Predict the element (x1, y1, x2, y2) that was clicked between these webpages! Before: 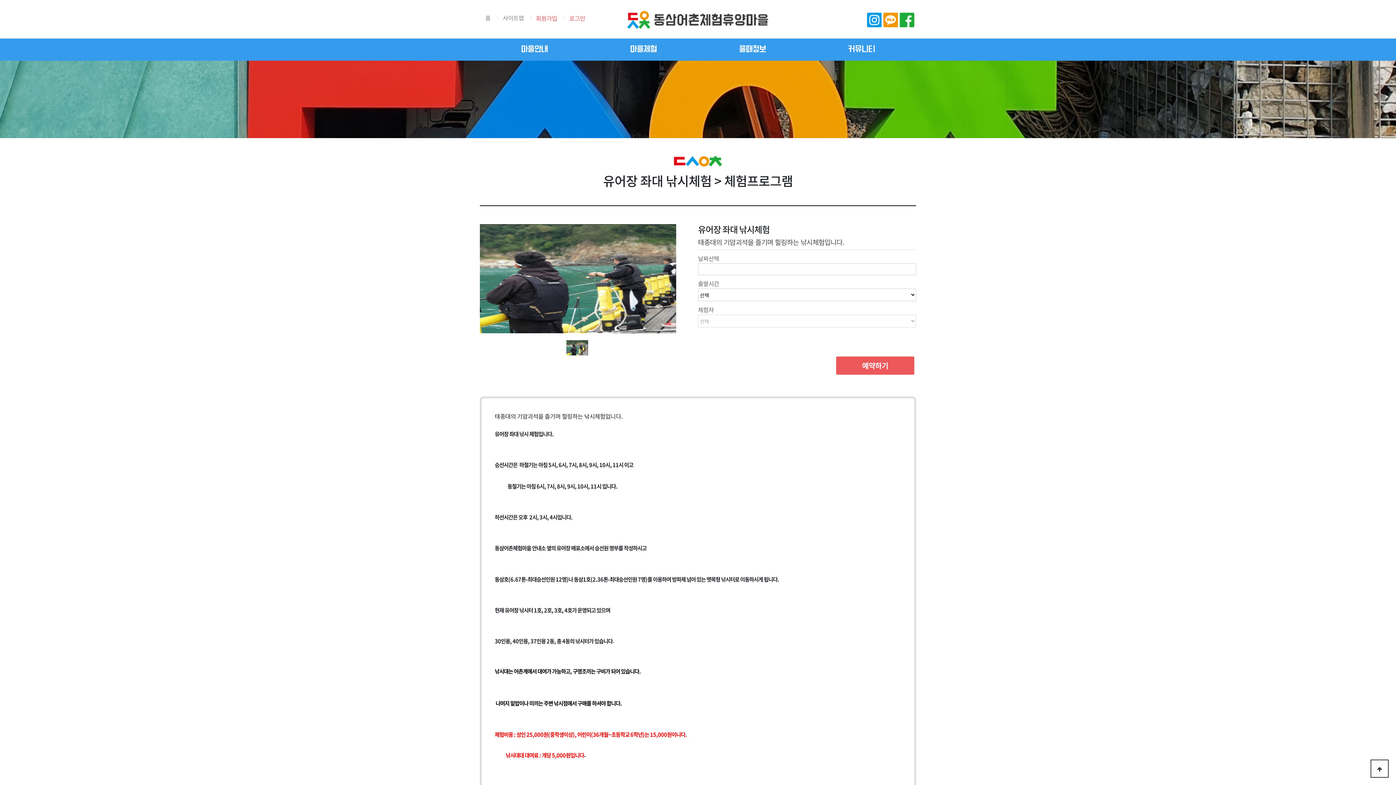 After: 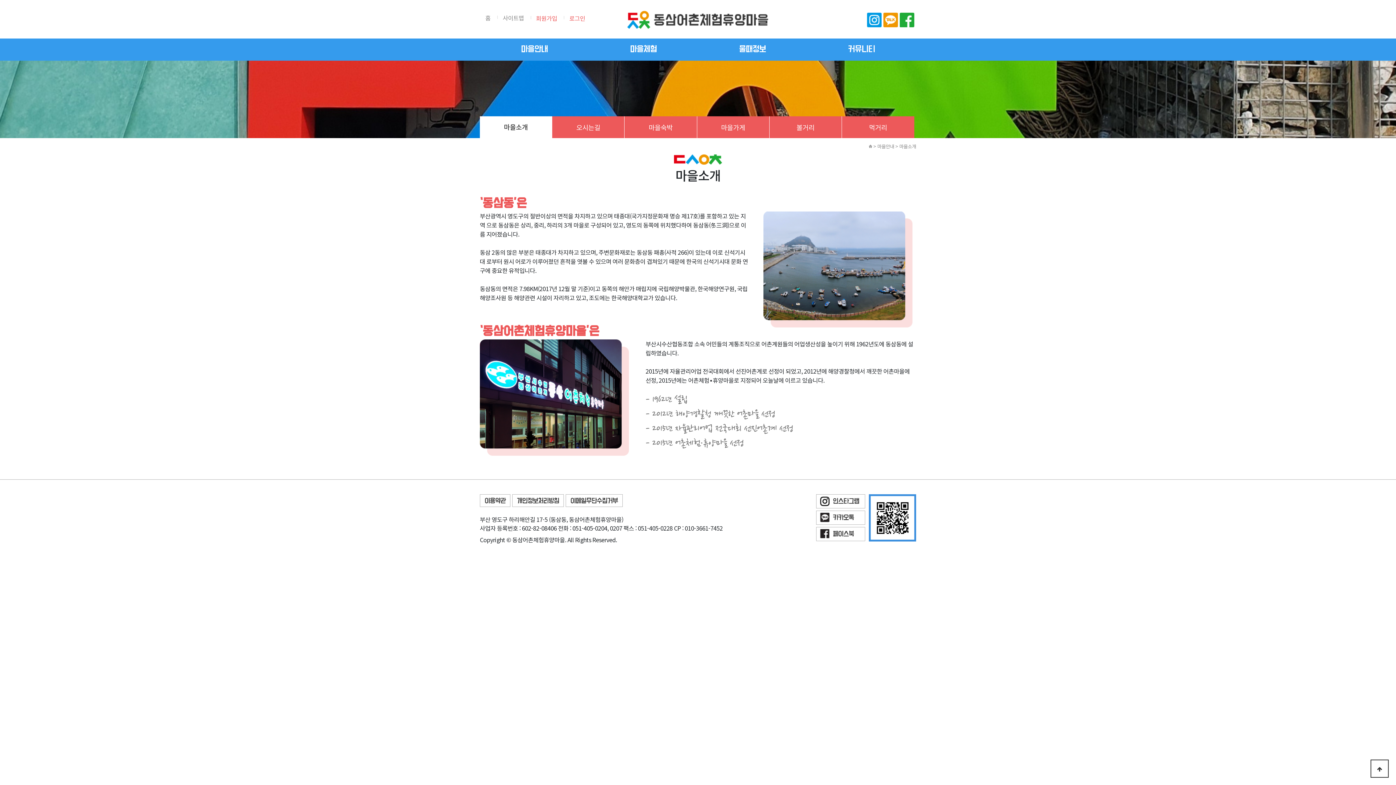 Action: label: 마을안내 bbox: (521, 38, 548, 60)